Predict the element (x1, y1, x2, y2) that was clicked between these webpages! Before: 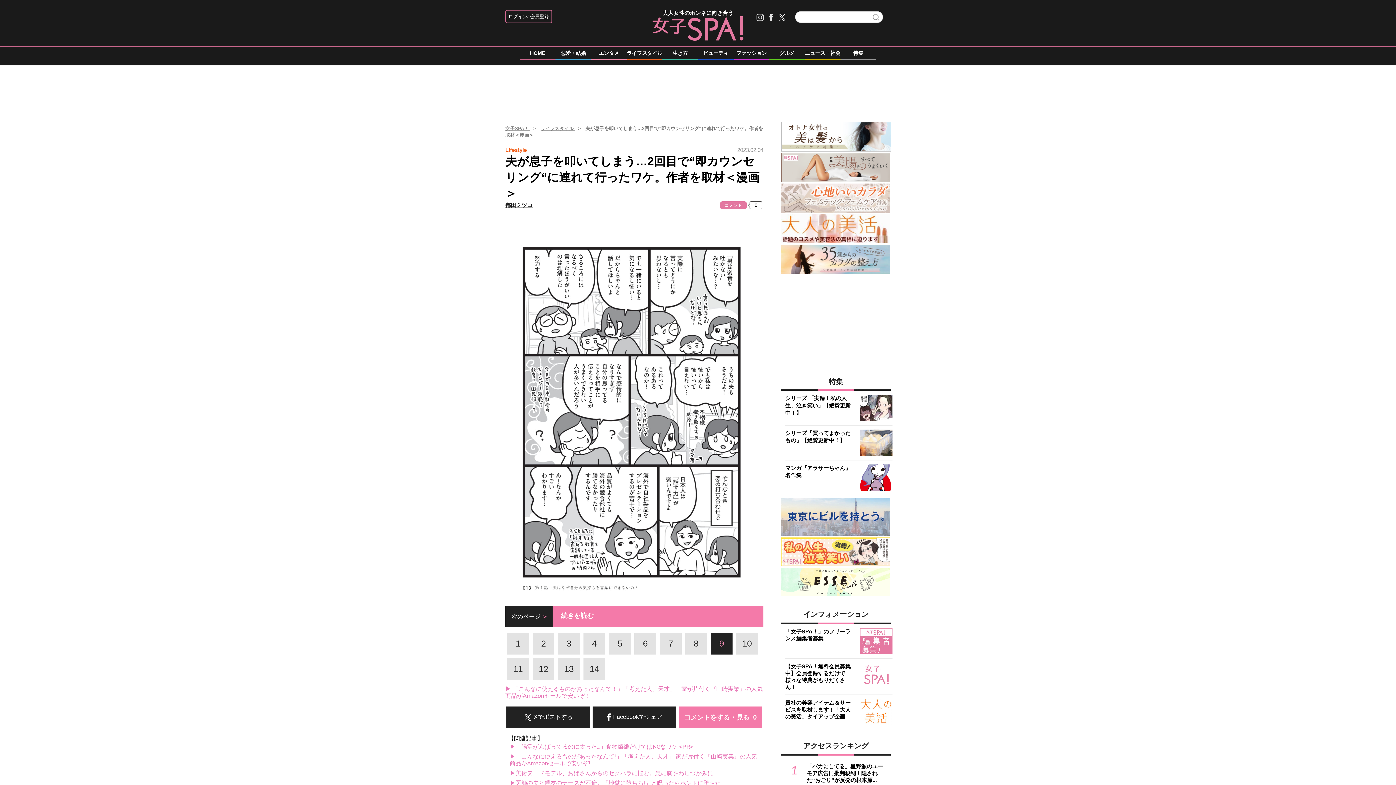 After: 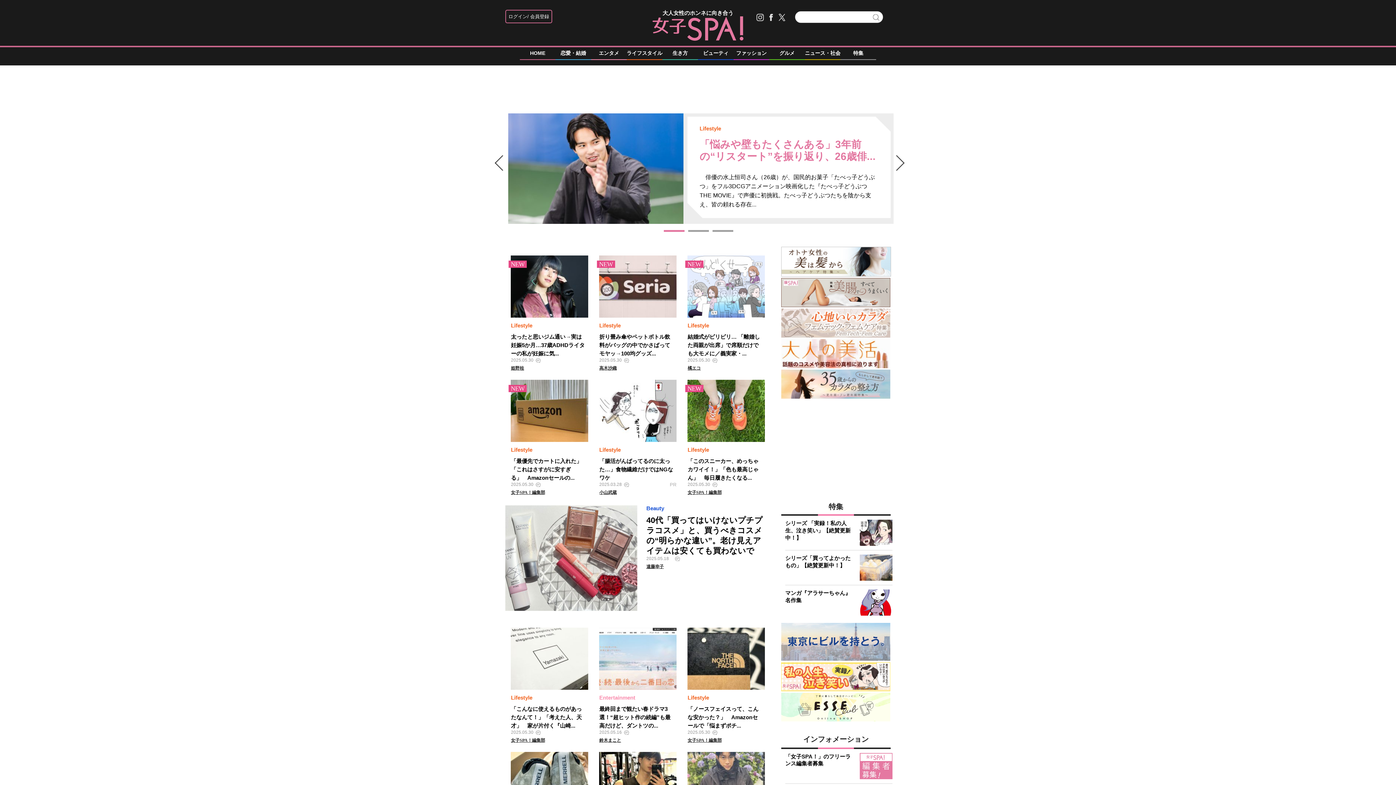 Action: bbox: (520, 47, 555, 61) label: HOME